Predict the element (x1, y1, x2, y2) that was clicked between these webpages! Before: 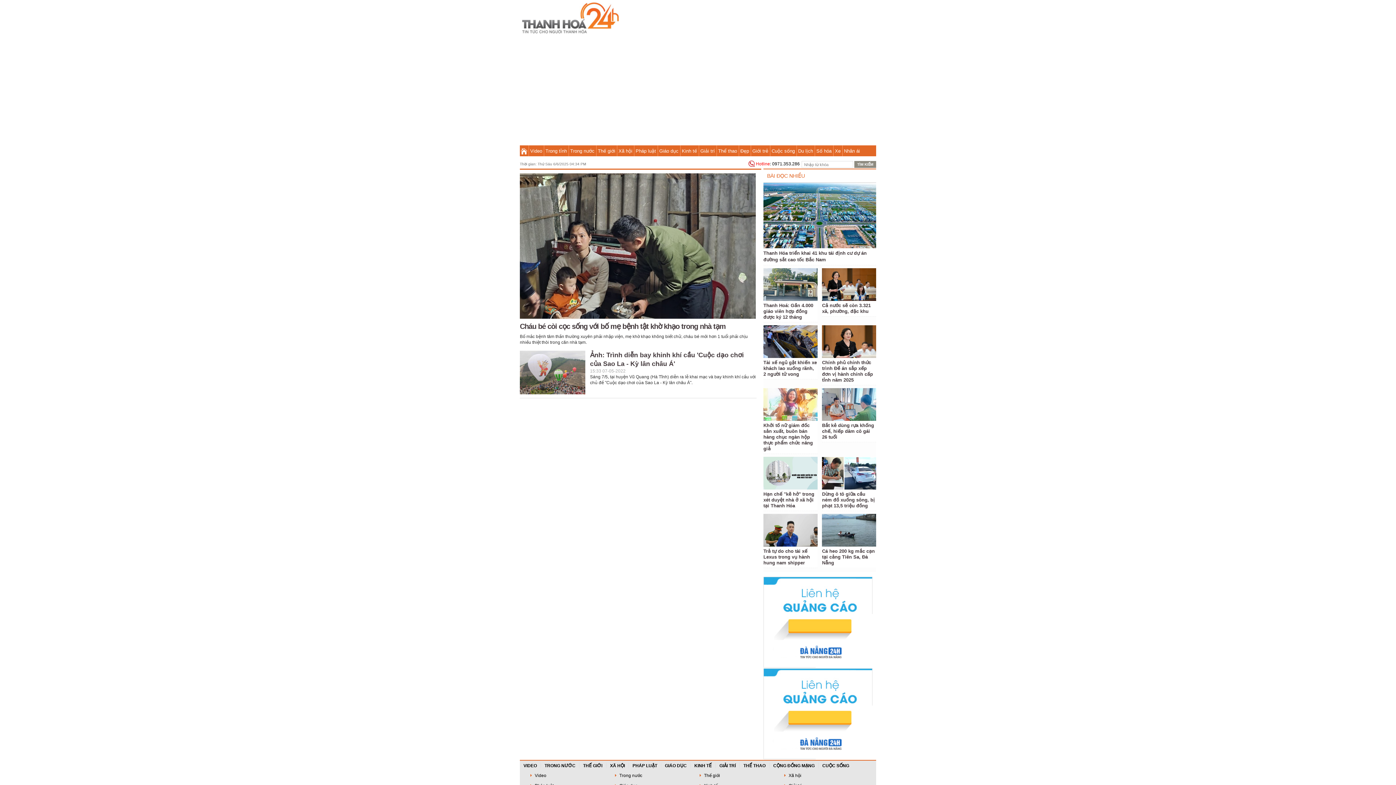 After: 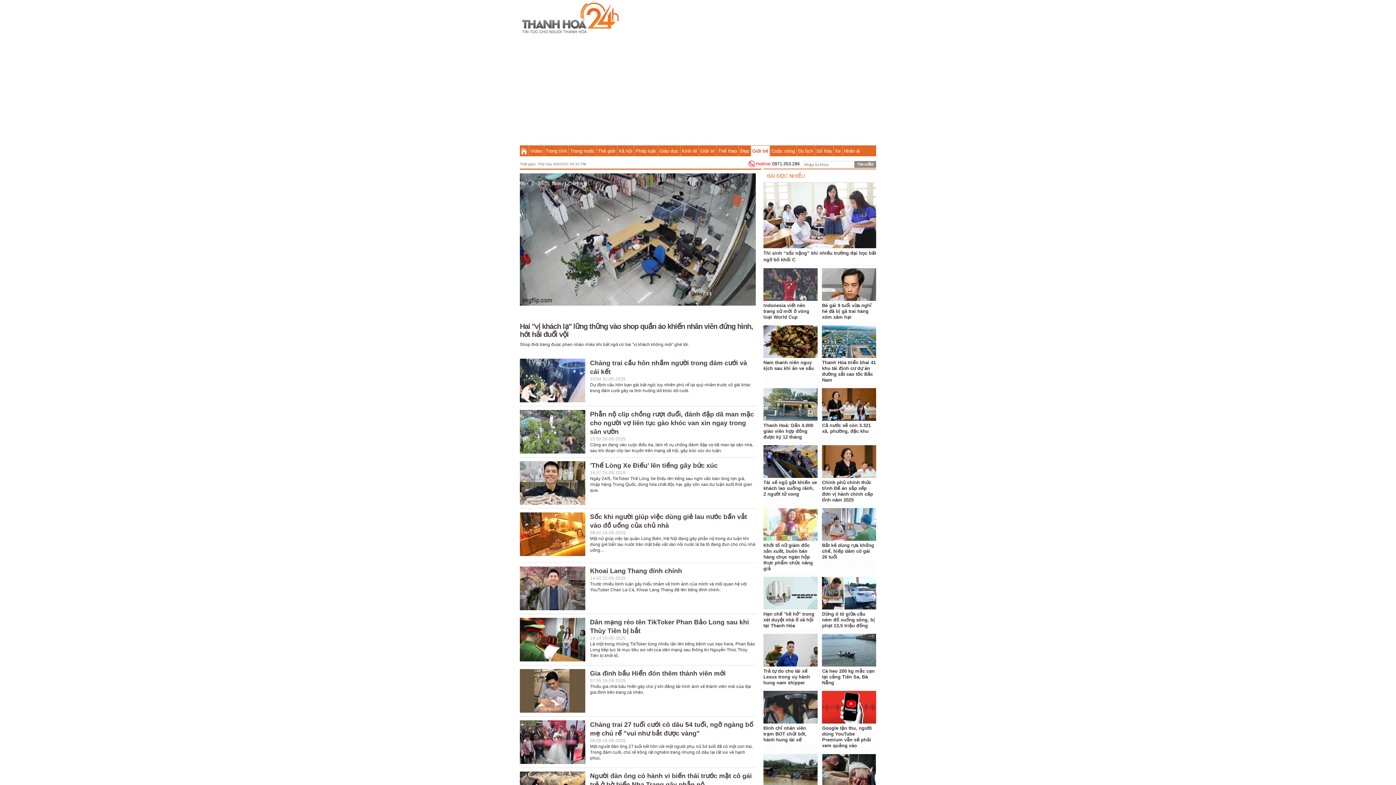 Action: bbox: (751, 145, 769, 156) label: Giới trẻ